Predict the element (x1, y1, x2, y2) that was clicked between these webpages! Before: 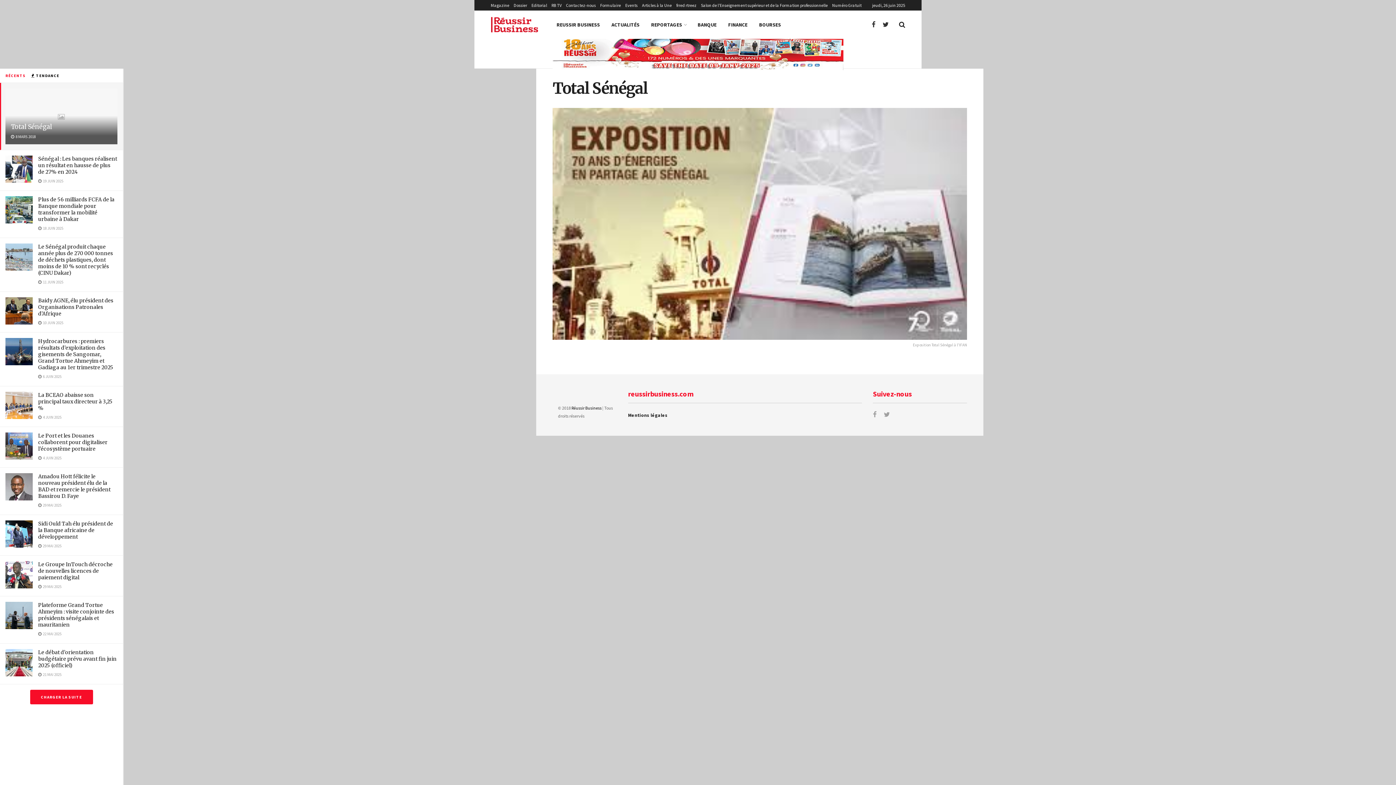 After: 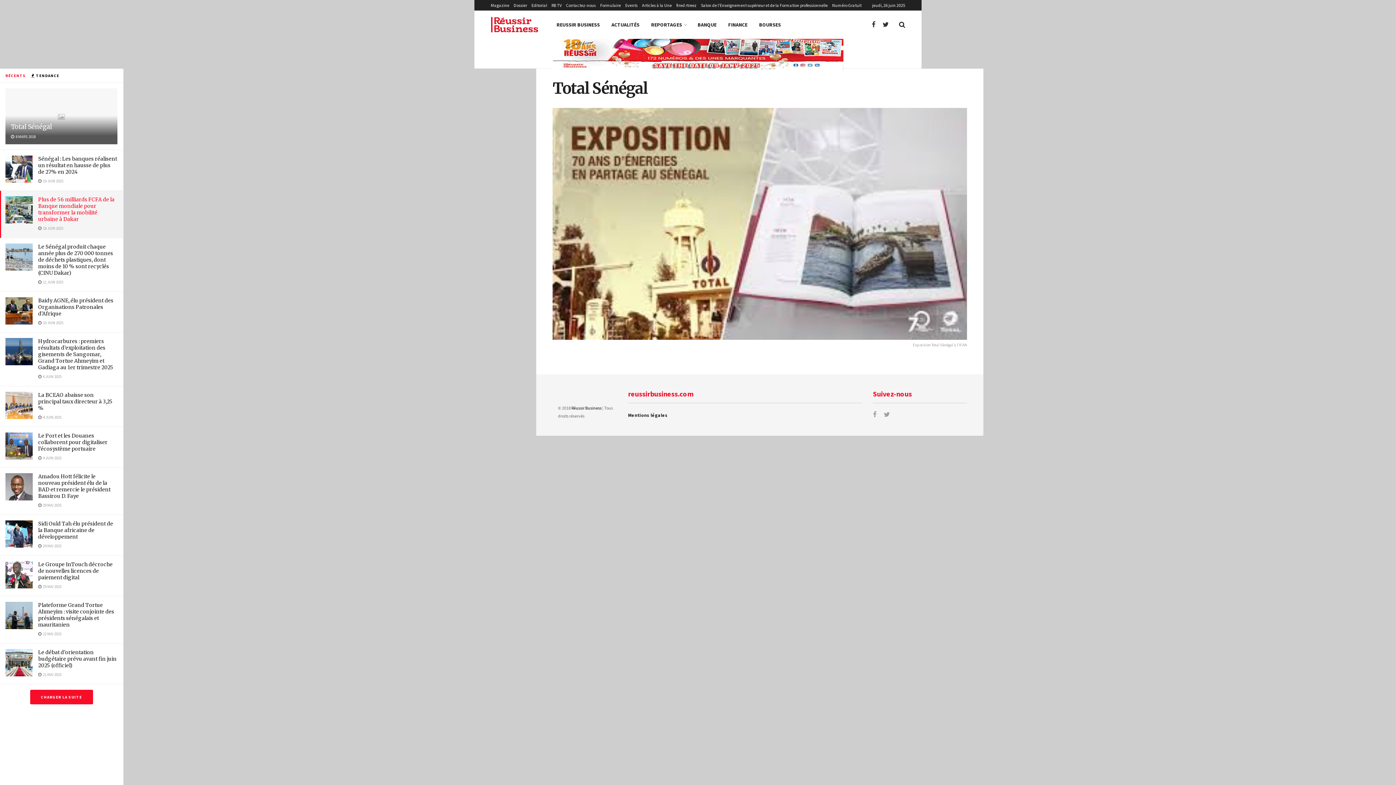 Action: label: Plus de 56 milliards FCFA de la Banque mondiale pour transformer la mobilité urbaine à Dakar bbox: (38, 196, 114, 222)